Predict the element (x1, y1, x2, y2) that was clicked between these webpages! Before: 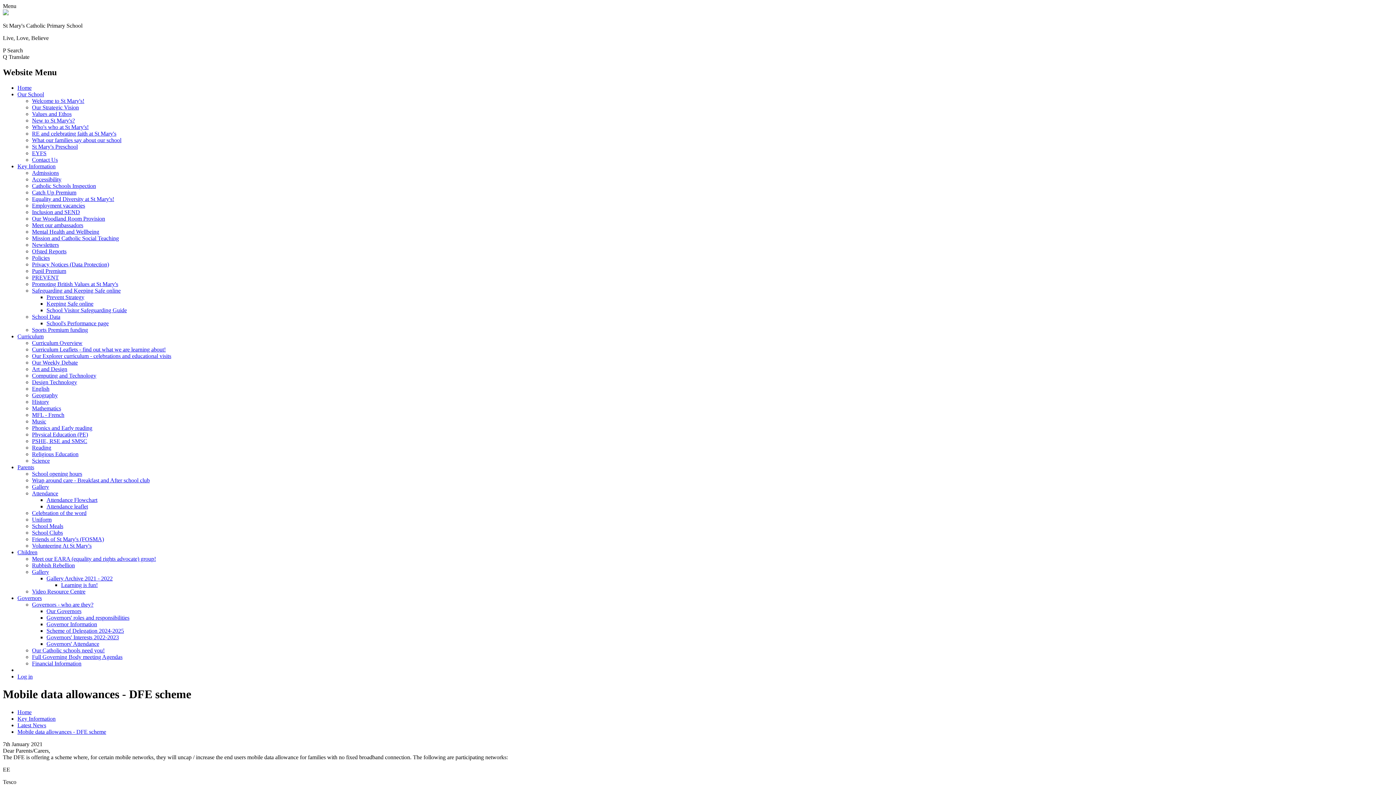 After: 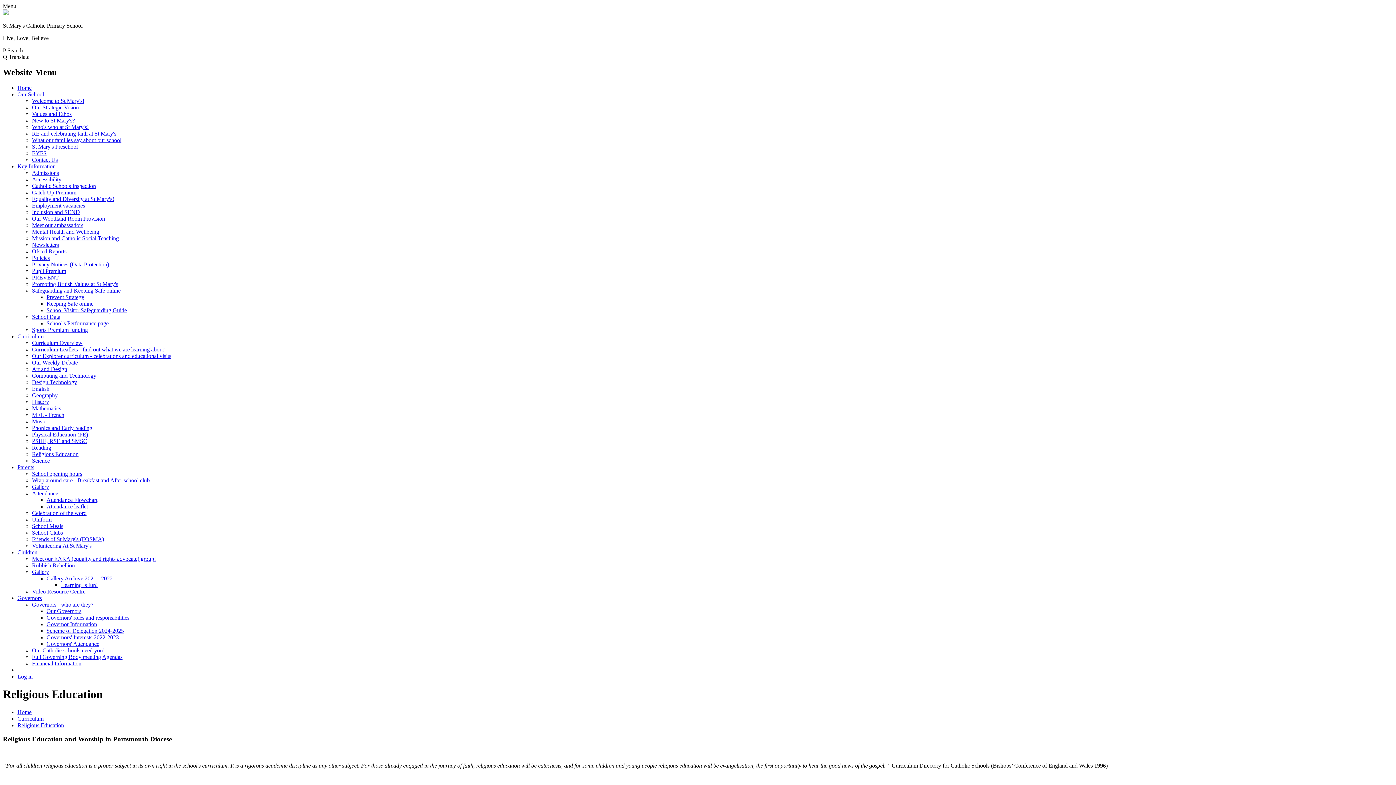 Action: label: Religious Education bbox: (32, 451, 78, 457)